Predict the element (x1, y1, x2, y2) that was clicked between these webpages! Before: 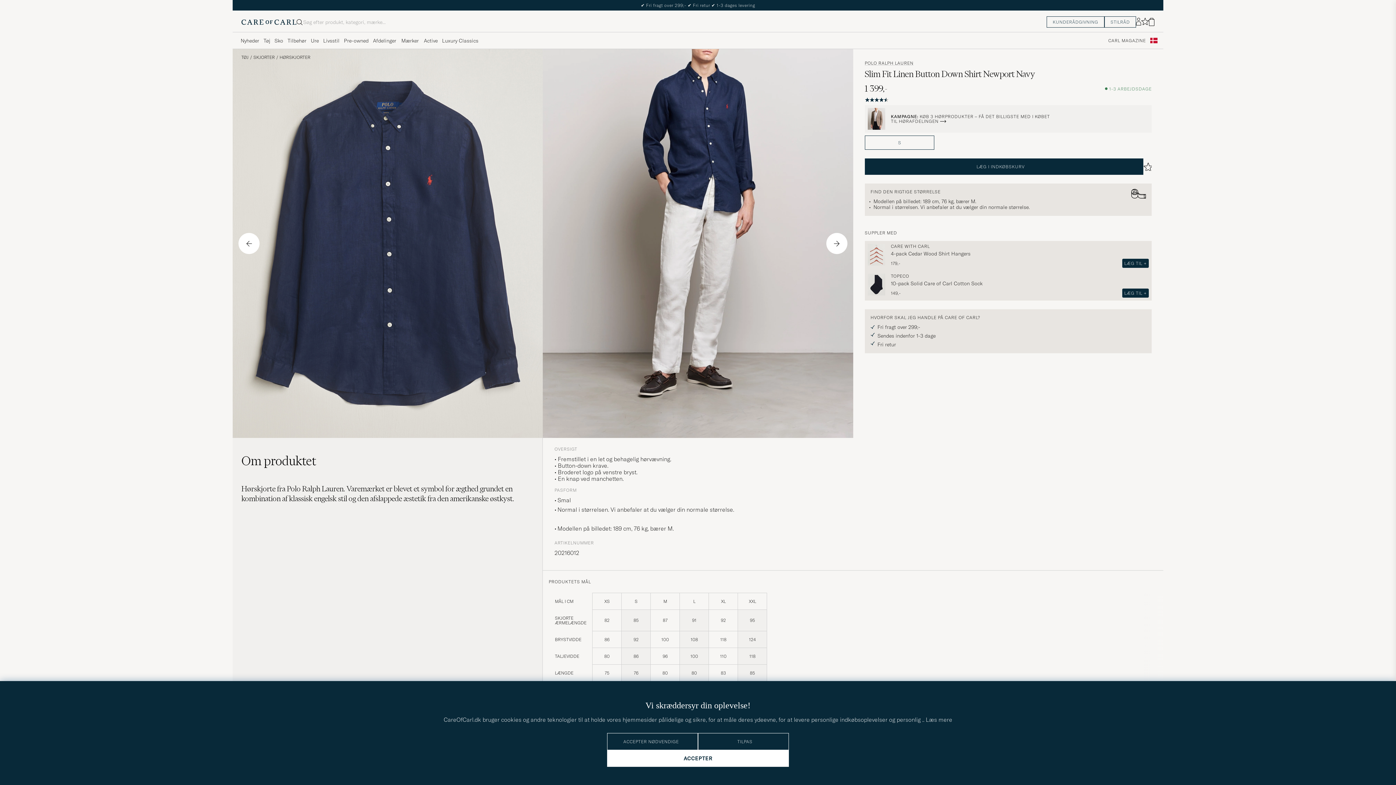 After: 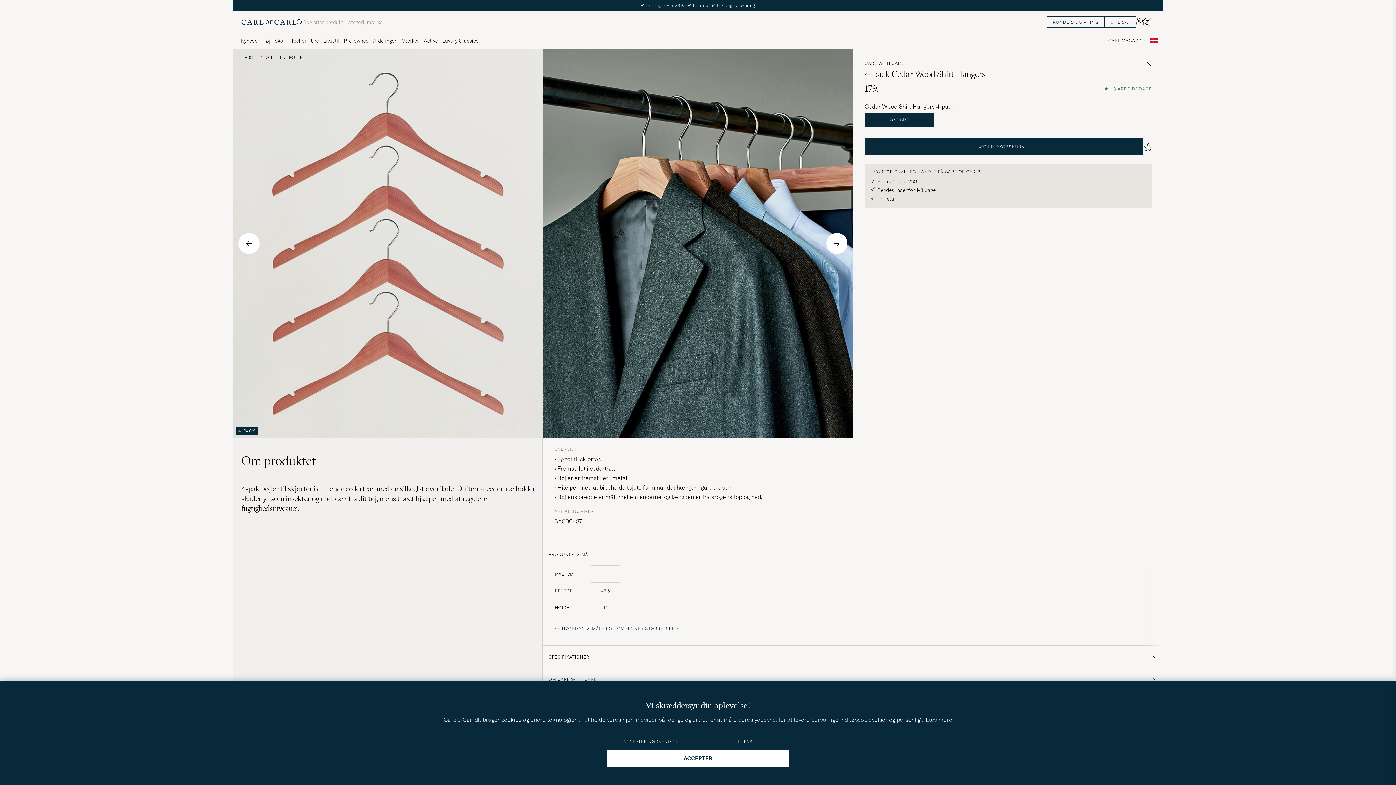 Action: label: 4-pack Cedar Wood Shirt Hangers bbox: (891, 248, 1149, 258)